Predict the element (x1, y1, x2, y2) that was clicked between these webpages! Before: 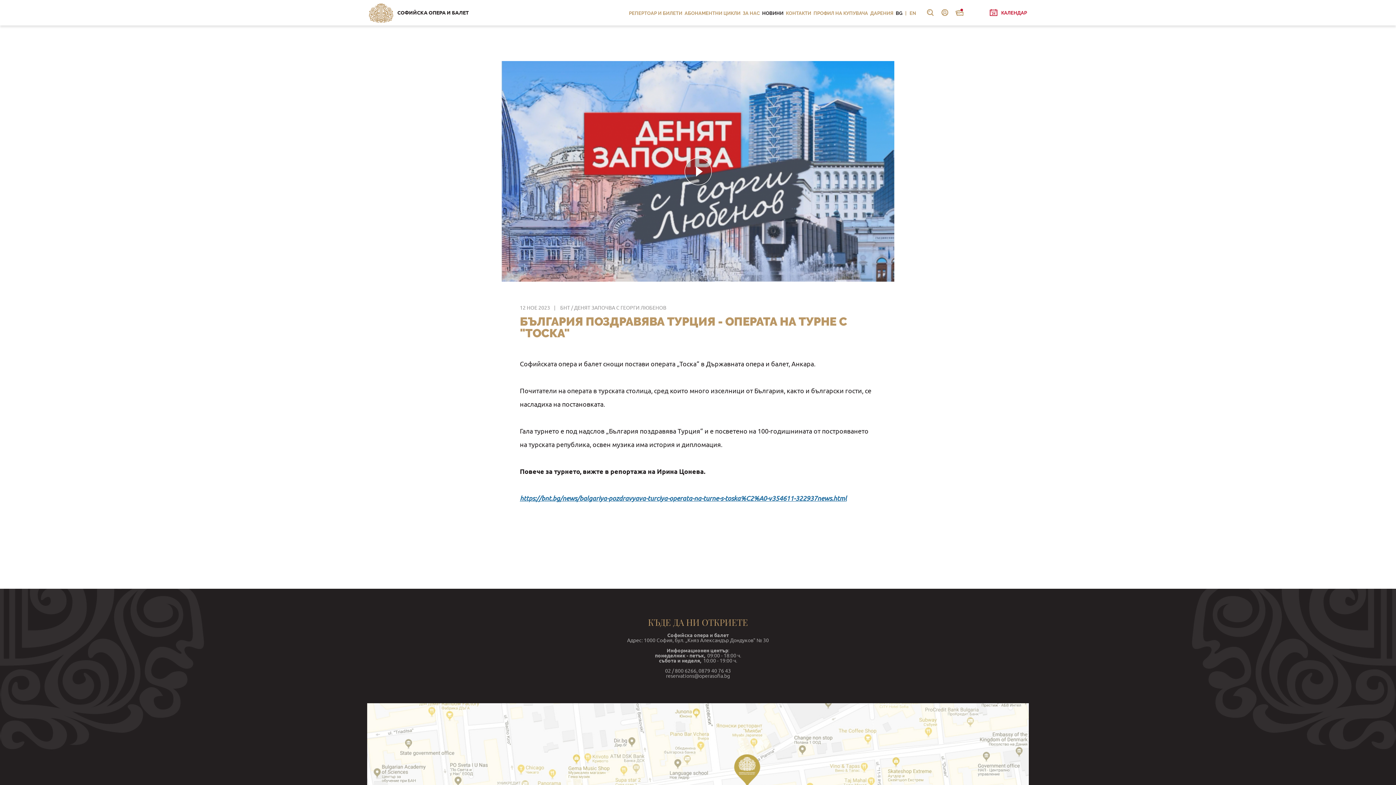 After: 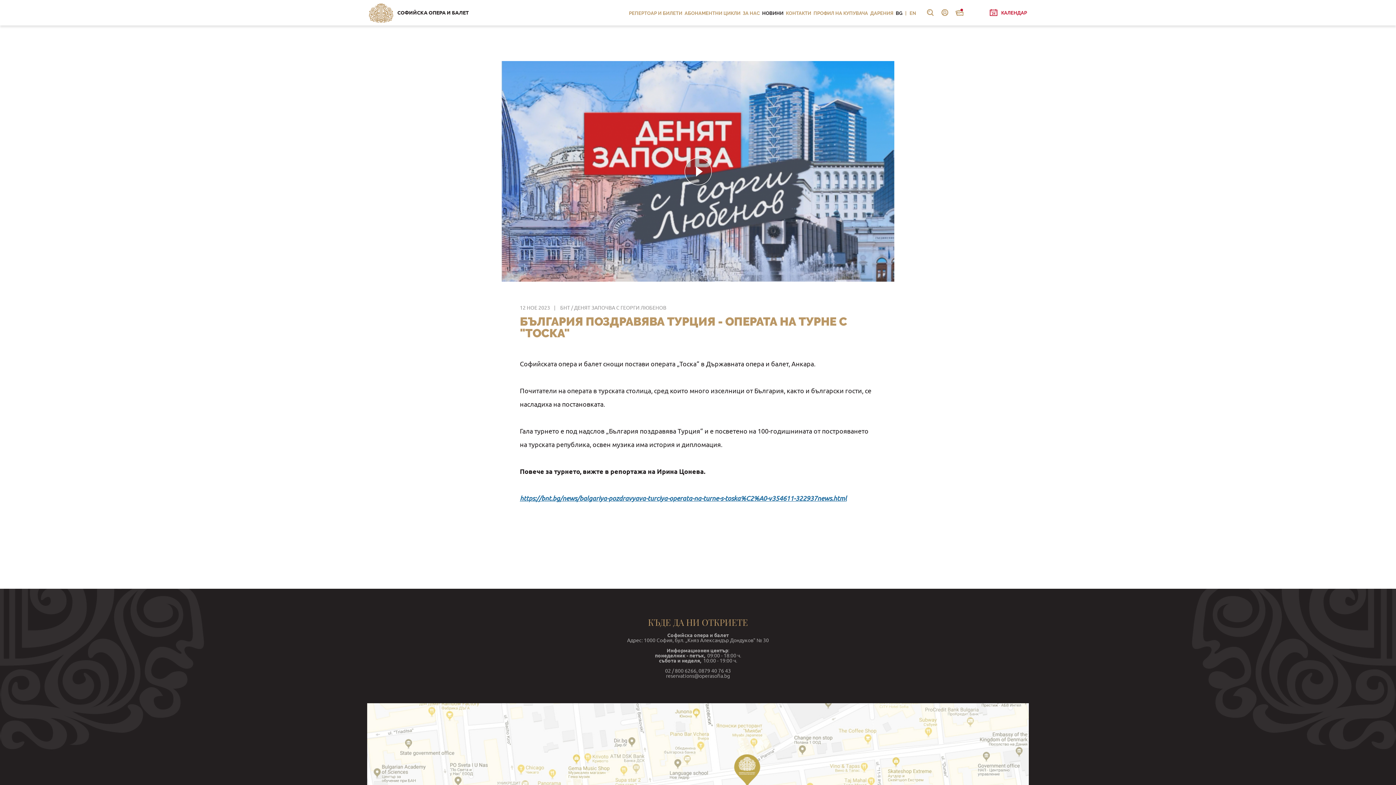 Action: bbox: (520, 494, 846, 502) label: https://bnt.bg/news/balgariya-pozdravyava-turciya-operata-na-turne-s-toska%C2%A0-v354611-322937news.html